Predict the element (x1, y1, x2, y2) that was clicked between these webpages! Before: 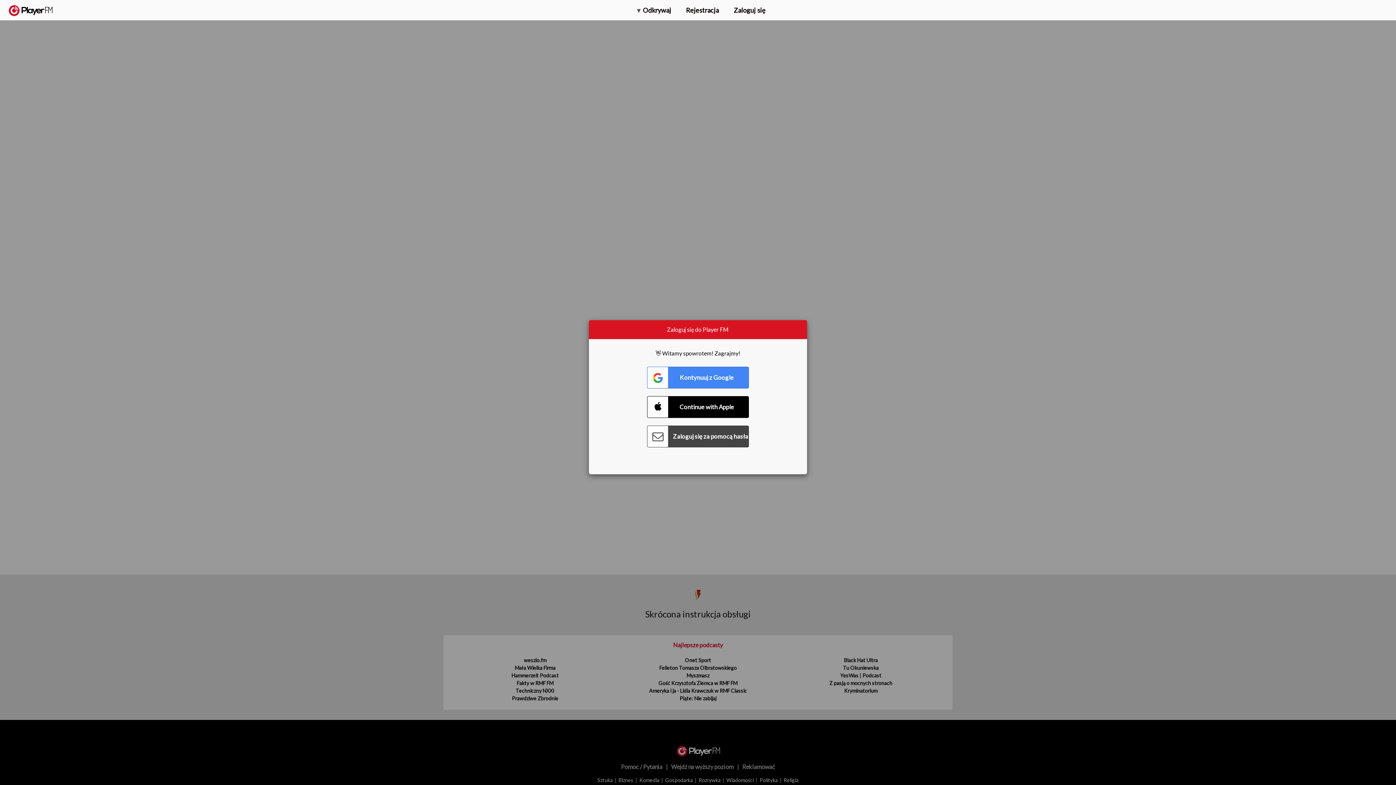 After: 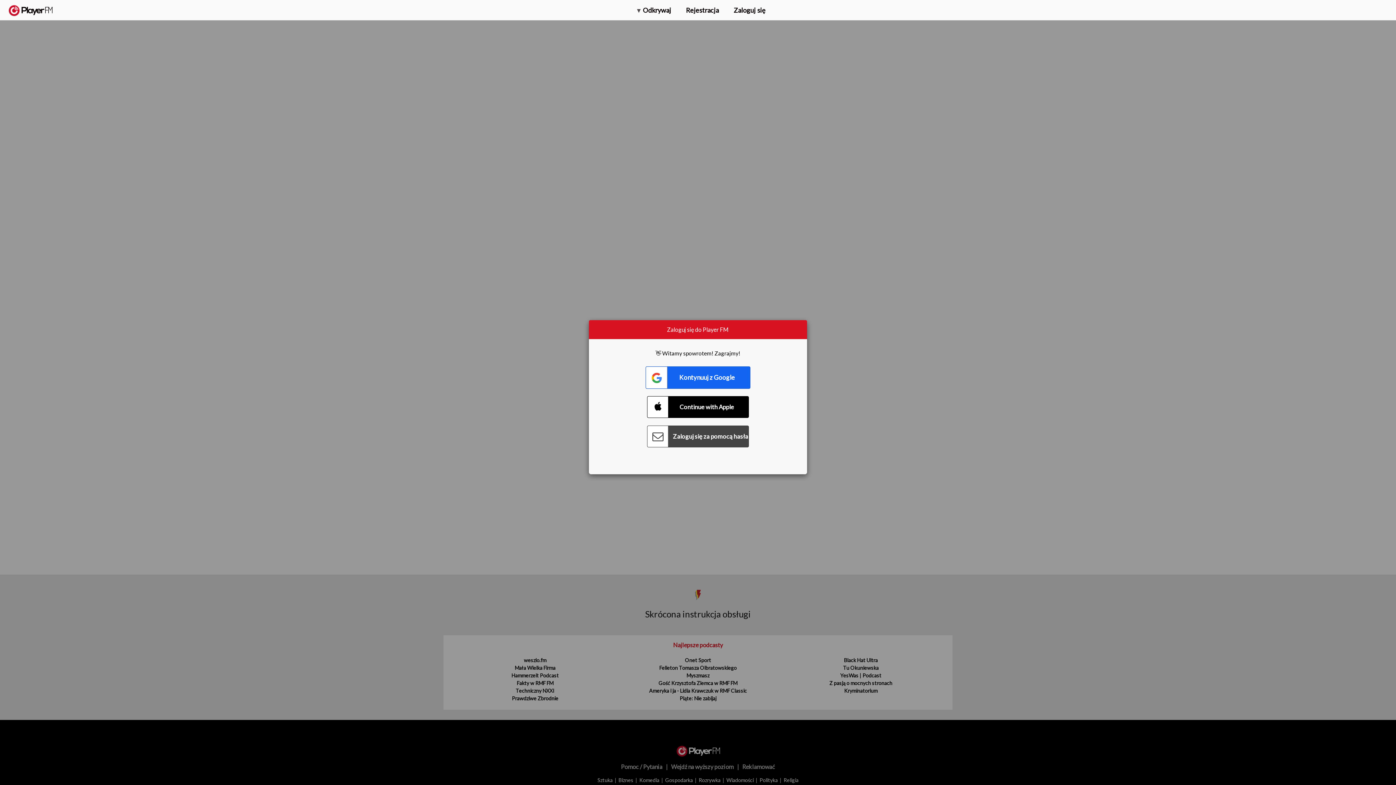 Action: label: Connect with Google bbox: (647, 366, 749, 388)